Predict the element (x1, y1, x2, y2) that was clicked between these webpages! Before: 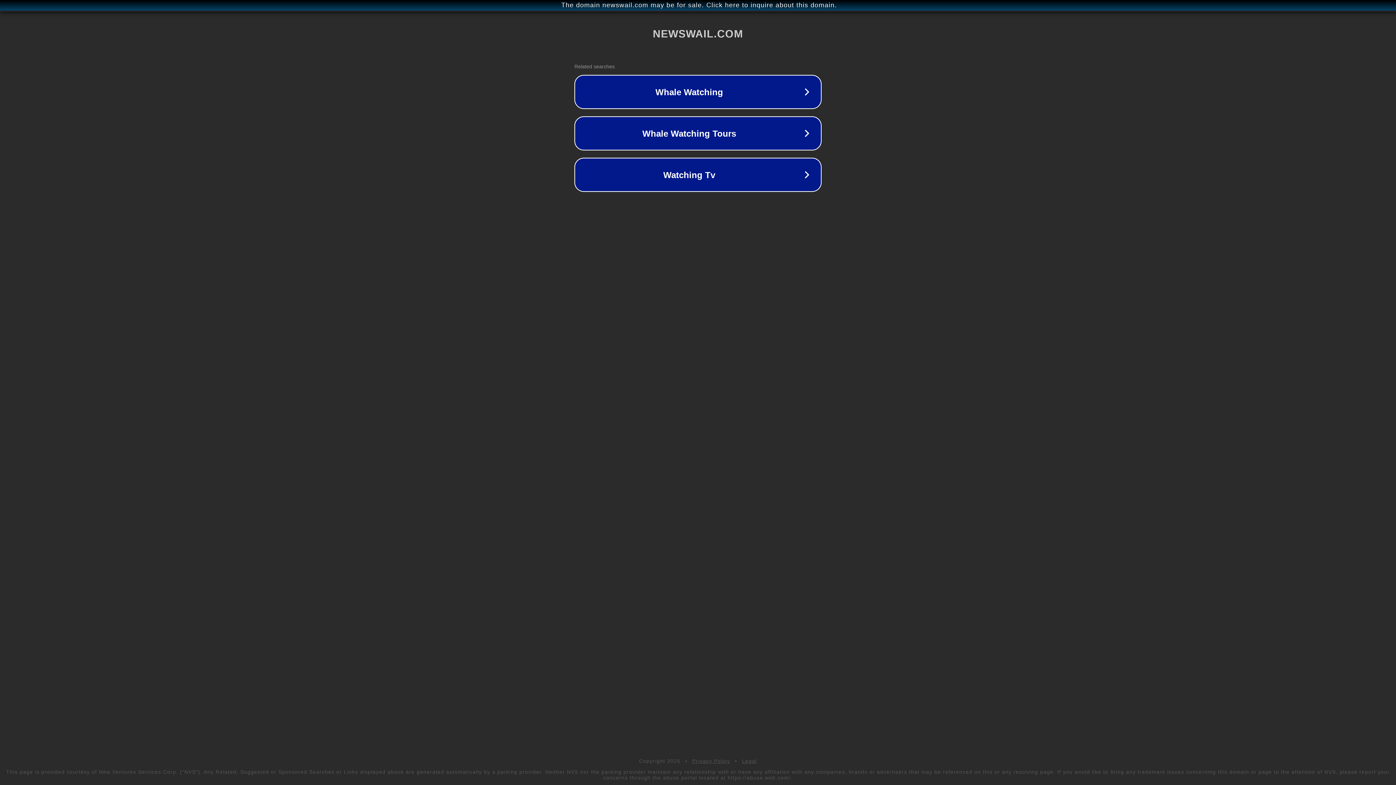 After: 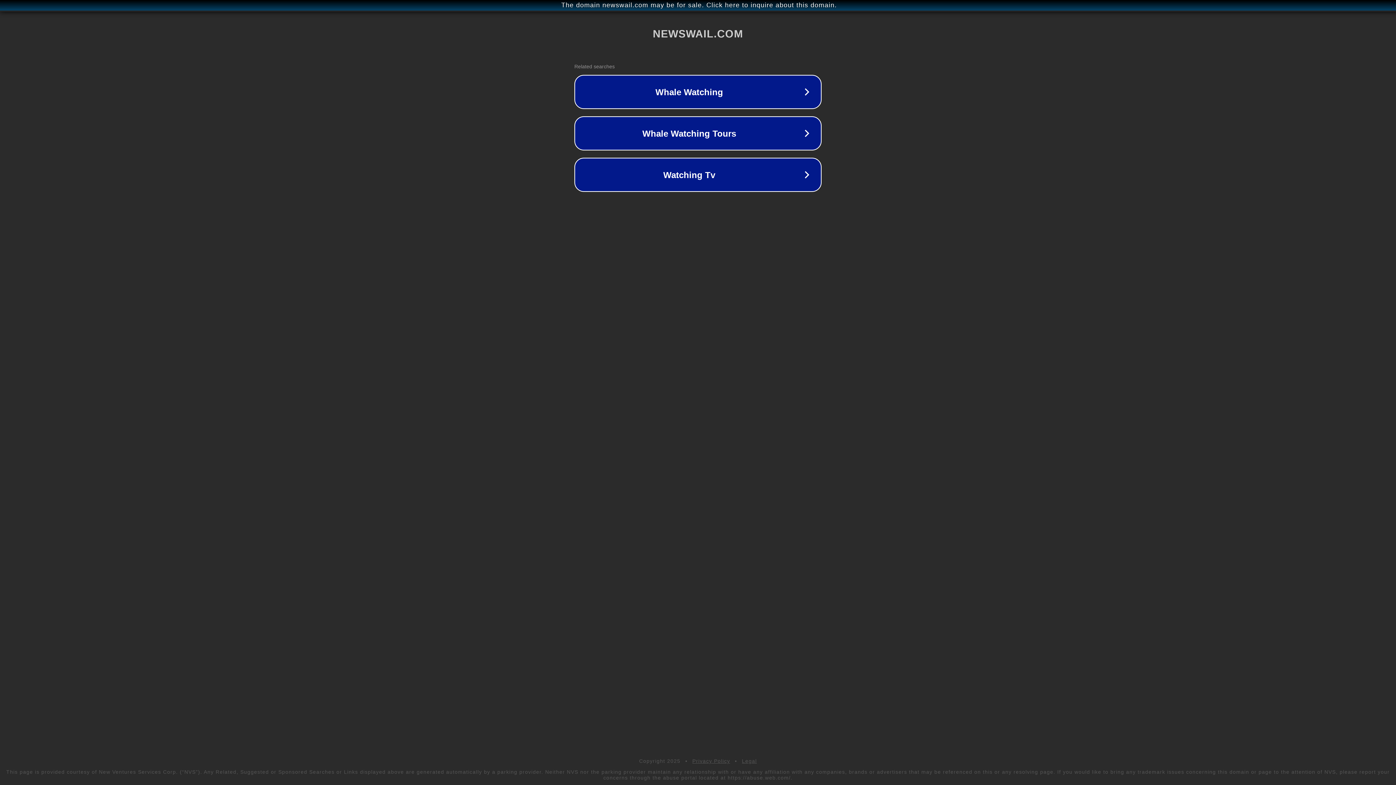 Action: bbox: (742, 758, 757, 764) label: Legal